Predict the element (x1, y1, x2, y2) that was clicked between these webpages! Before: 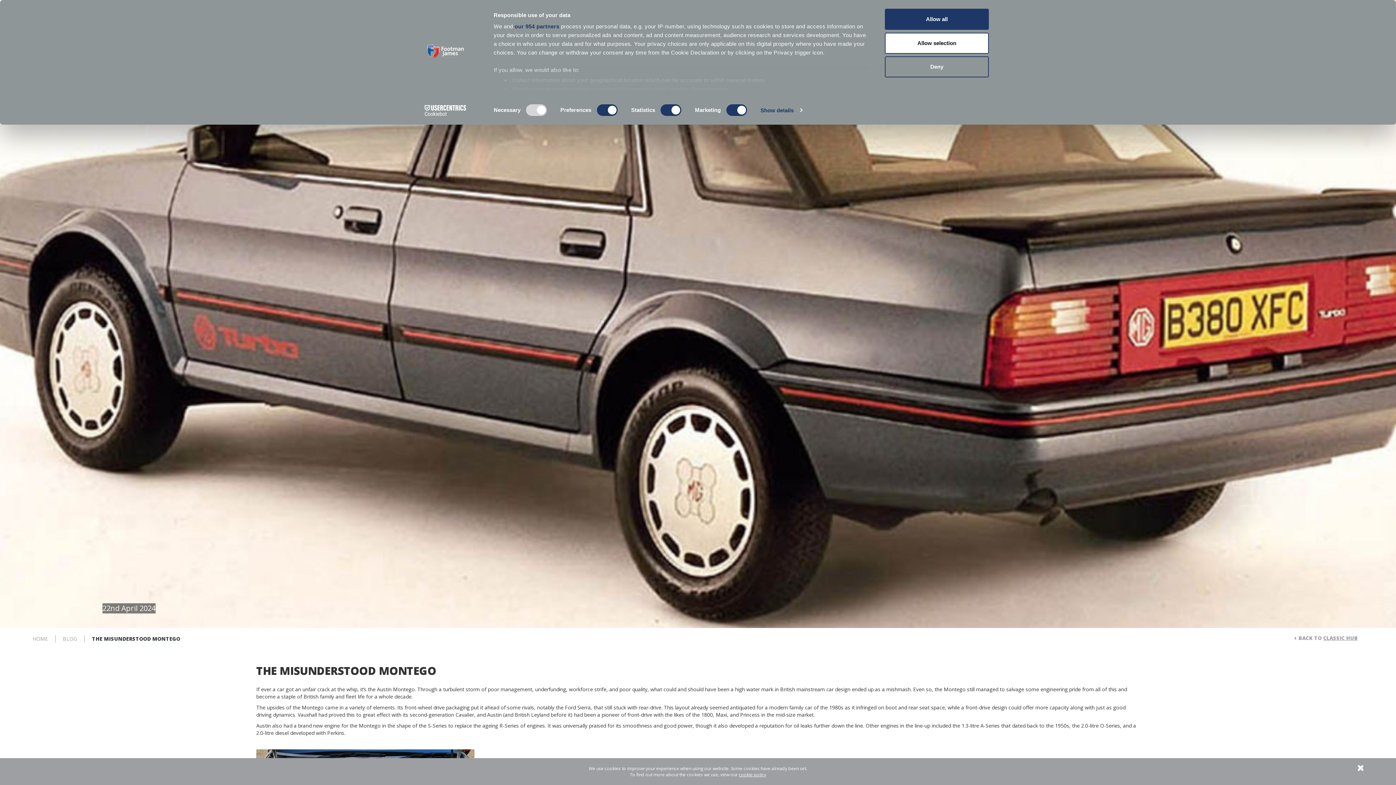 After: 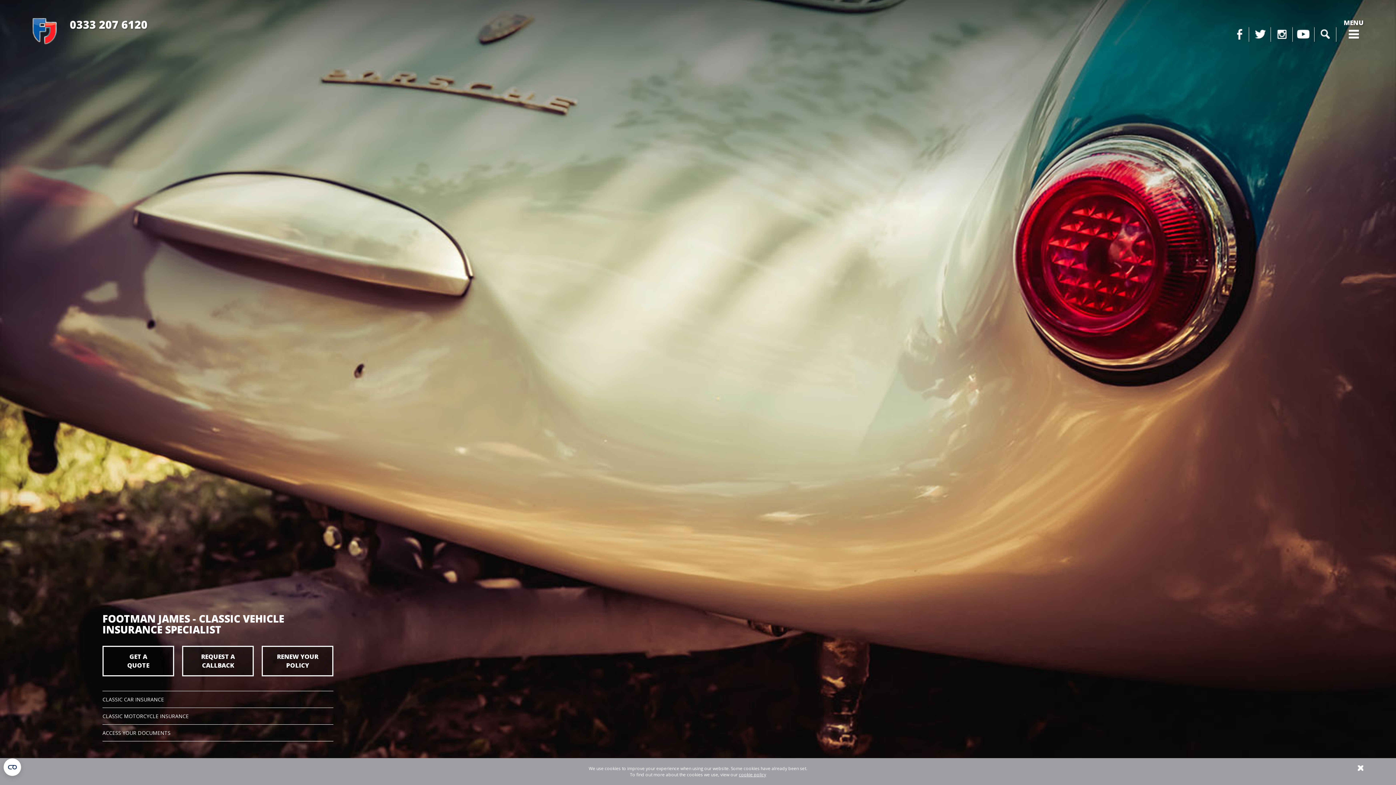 Action: bbox: (32, 635, 48, 642) label: HOME